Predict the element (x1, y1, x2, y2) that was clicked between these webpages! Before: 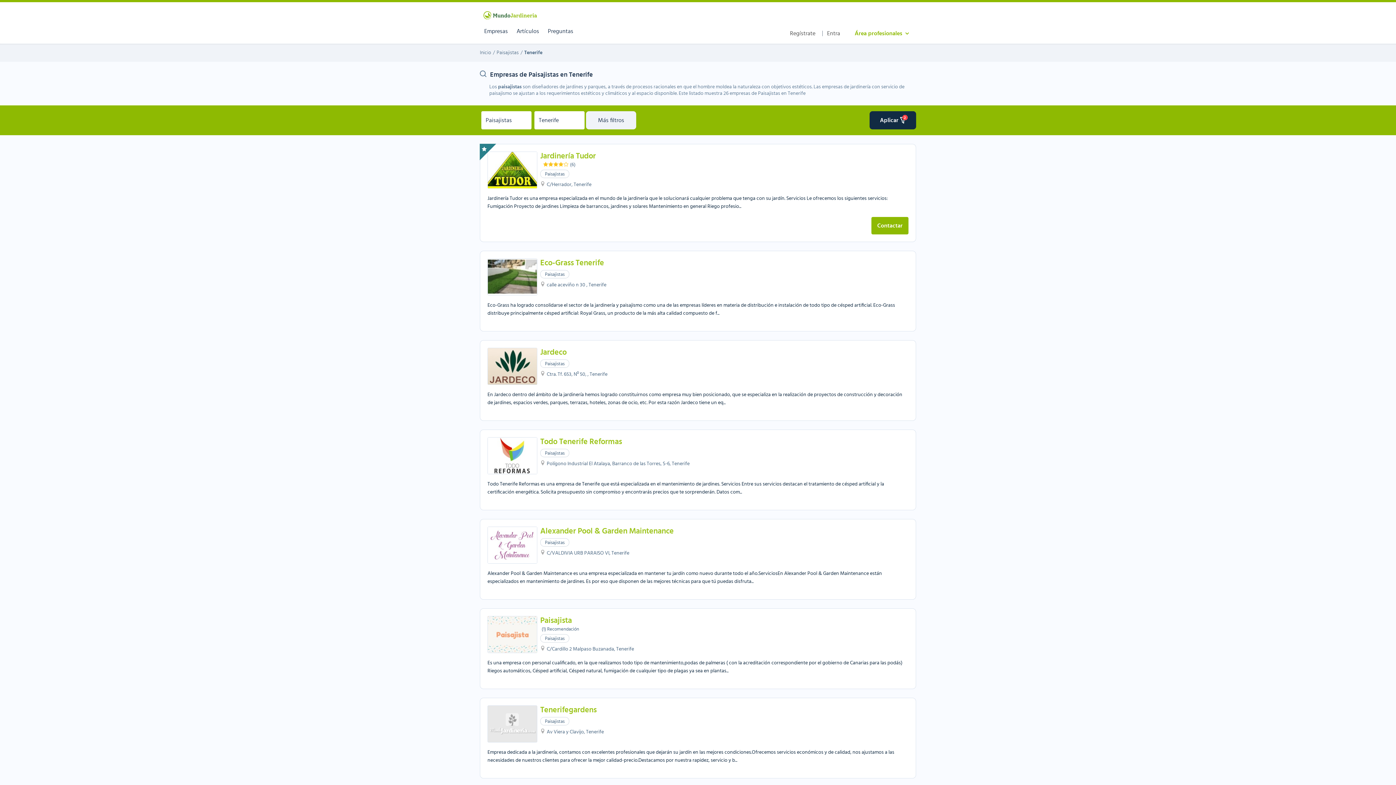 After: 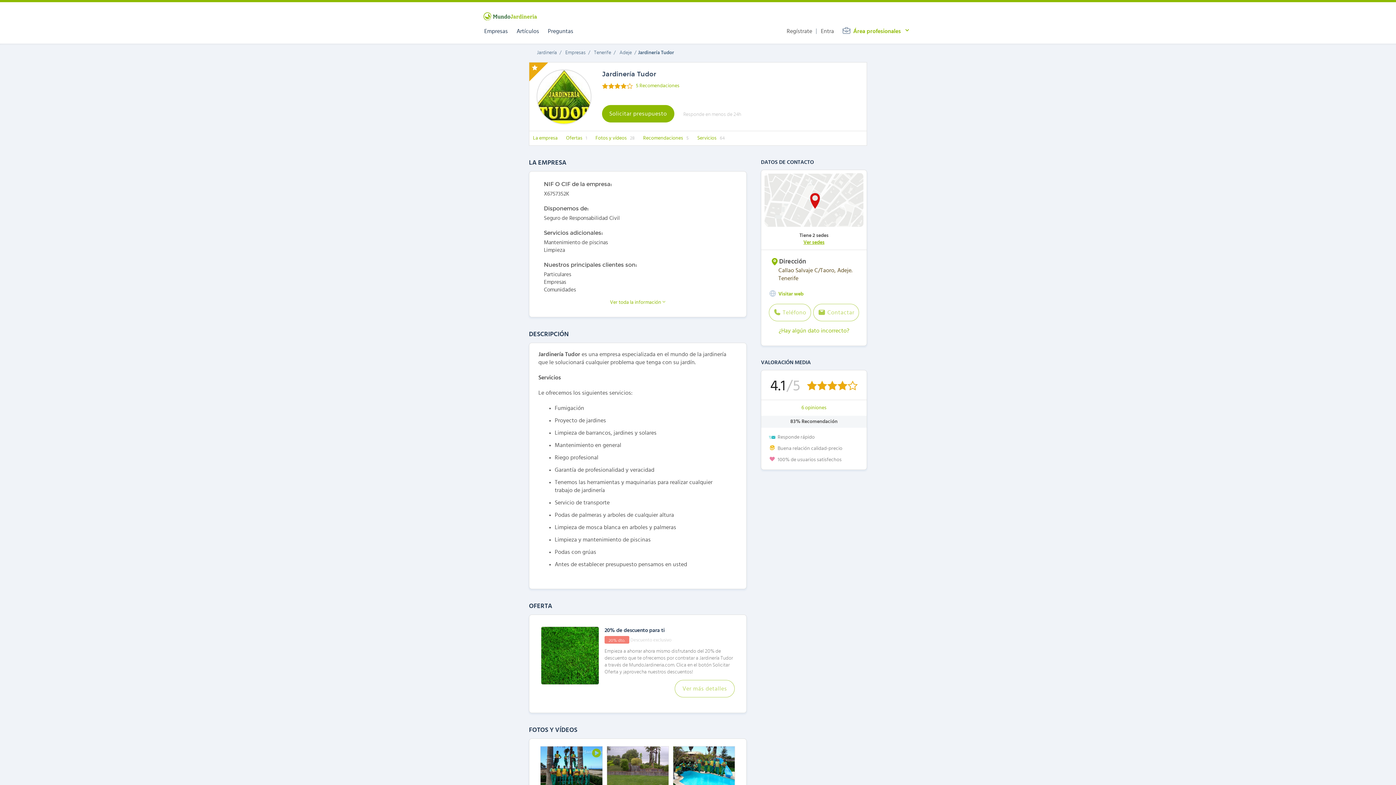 Action: label: Jardinería Tudor bbox: (540, 151, 595, 160)